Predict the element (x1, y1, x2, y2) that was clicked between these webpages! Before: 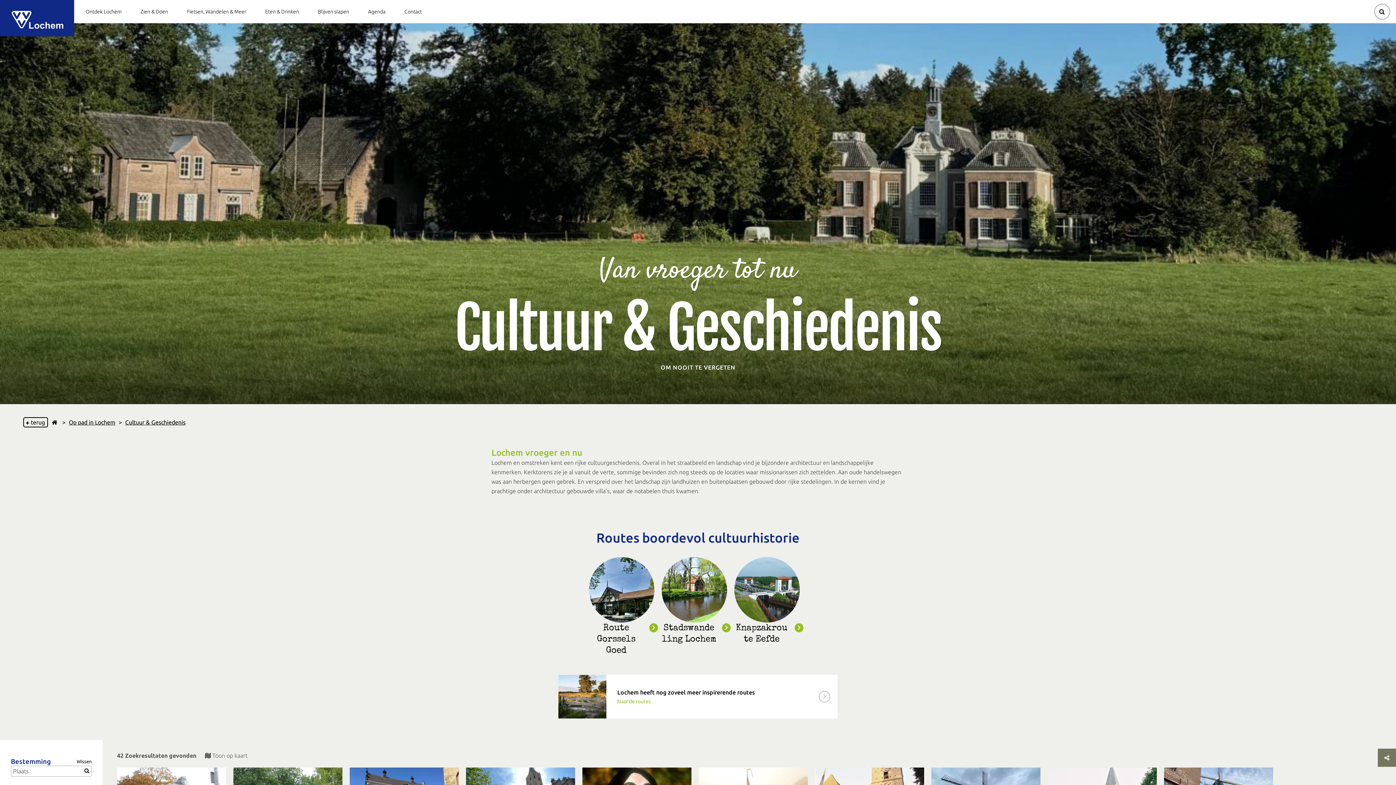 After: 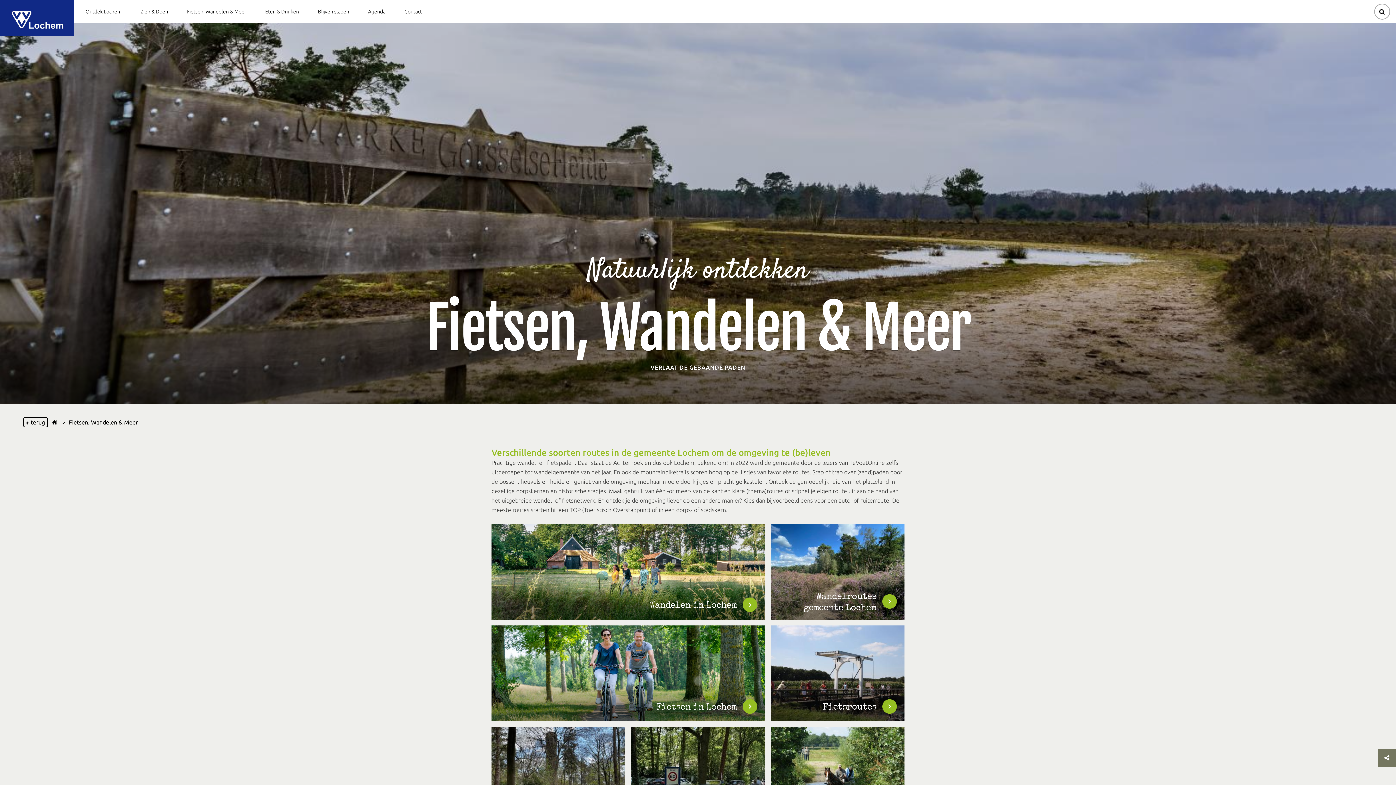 Action: label: Fietsen, Wandelen & Meer bbox: (181, 0, 252, 23)